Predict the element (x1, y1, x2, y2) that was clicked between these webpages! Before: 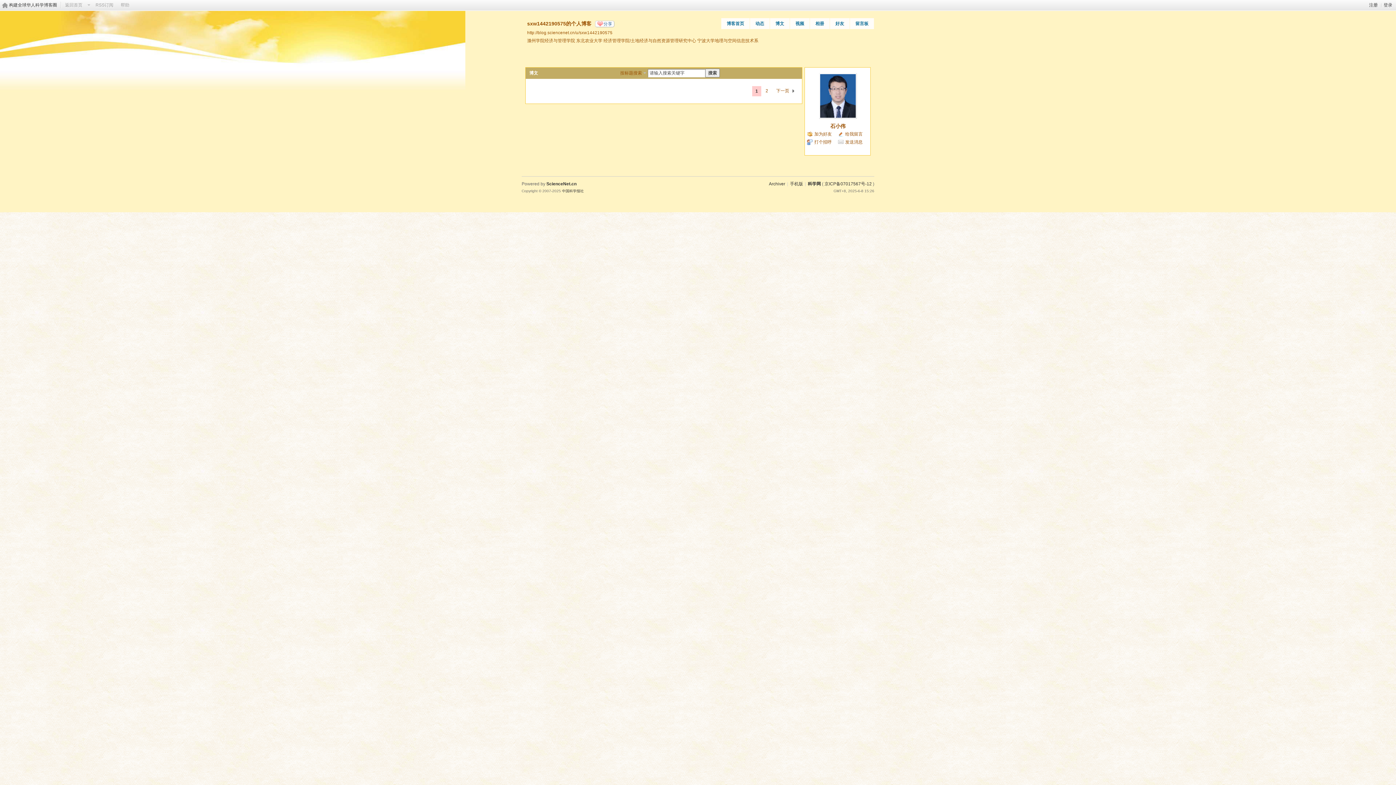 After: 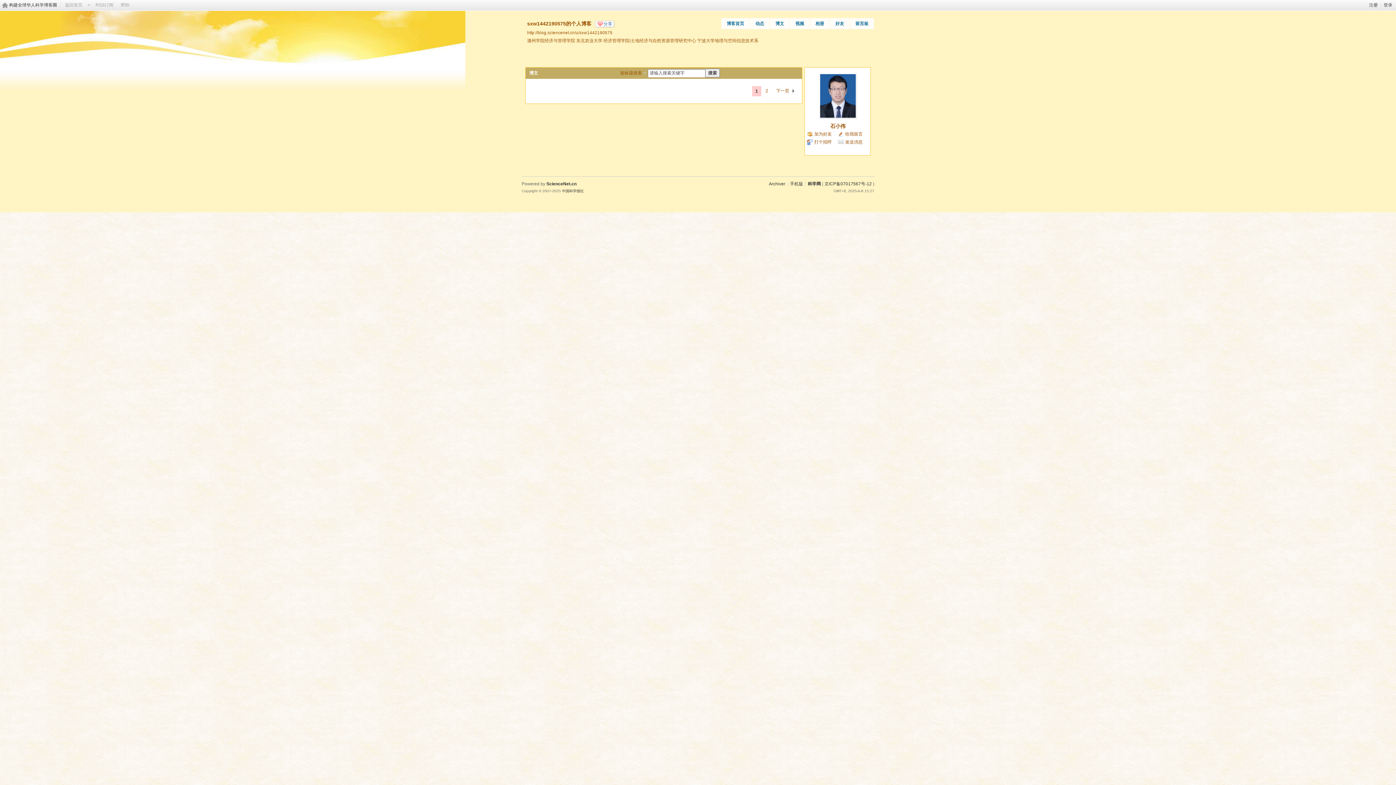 Action: label: 搜索 bbox: (705, 68, 720, 77)